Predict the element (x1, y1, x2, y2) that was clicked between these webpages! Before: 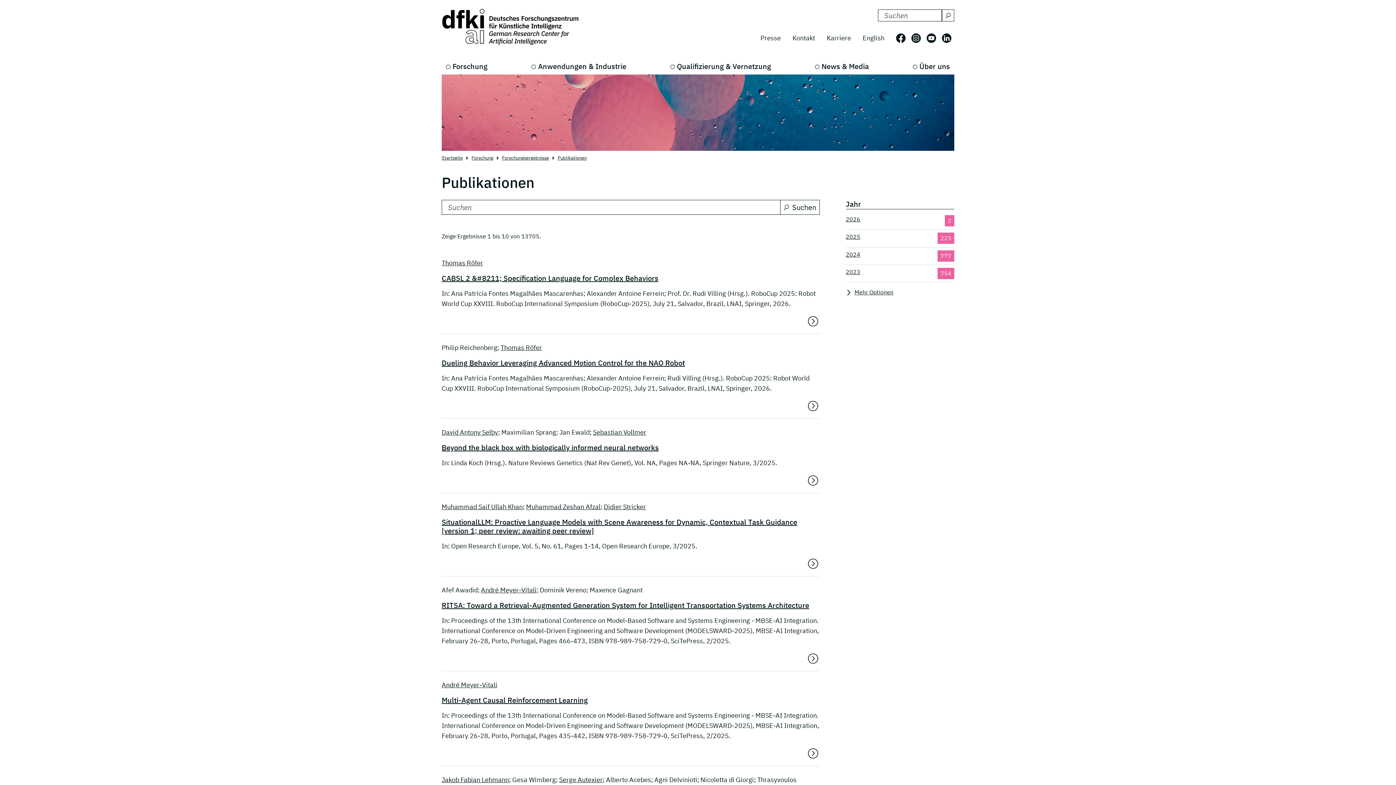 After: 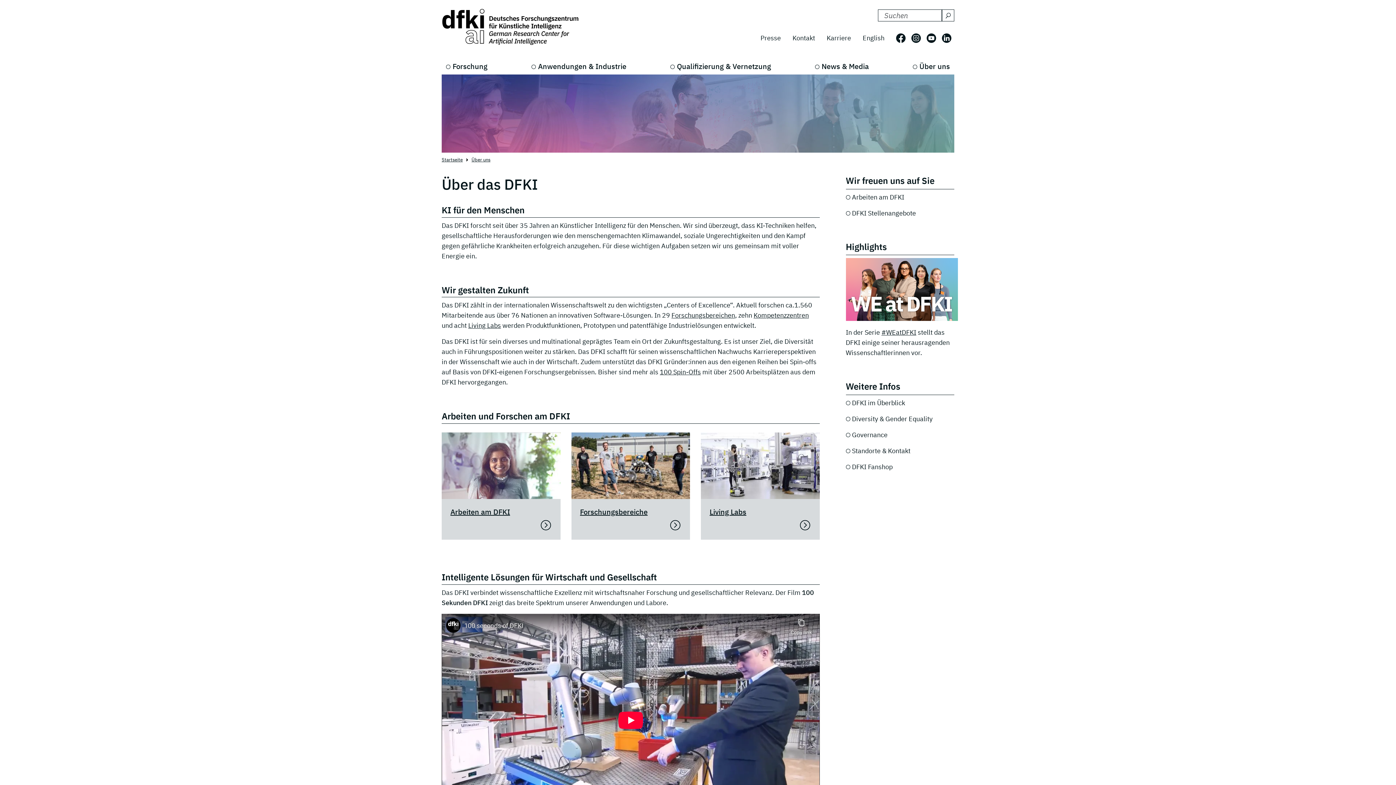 Action: bbox: (908, 58, 954, 74) label: Über uns